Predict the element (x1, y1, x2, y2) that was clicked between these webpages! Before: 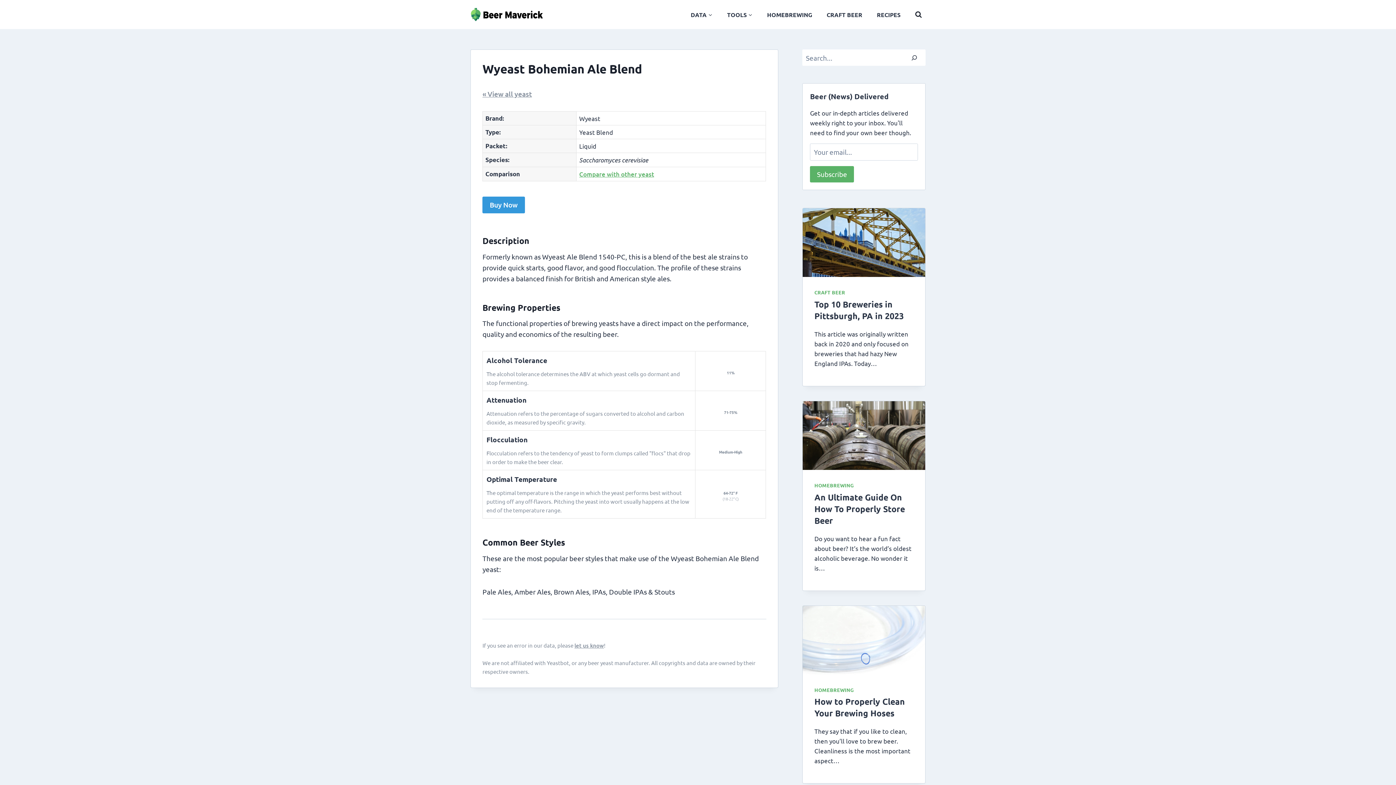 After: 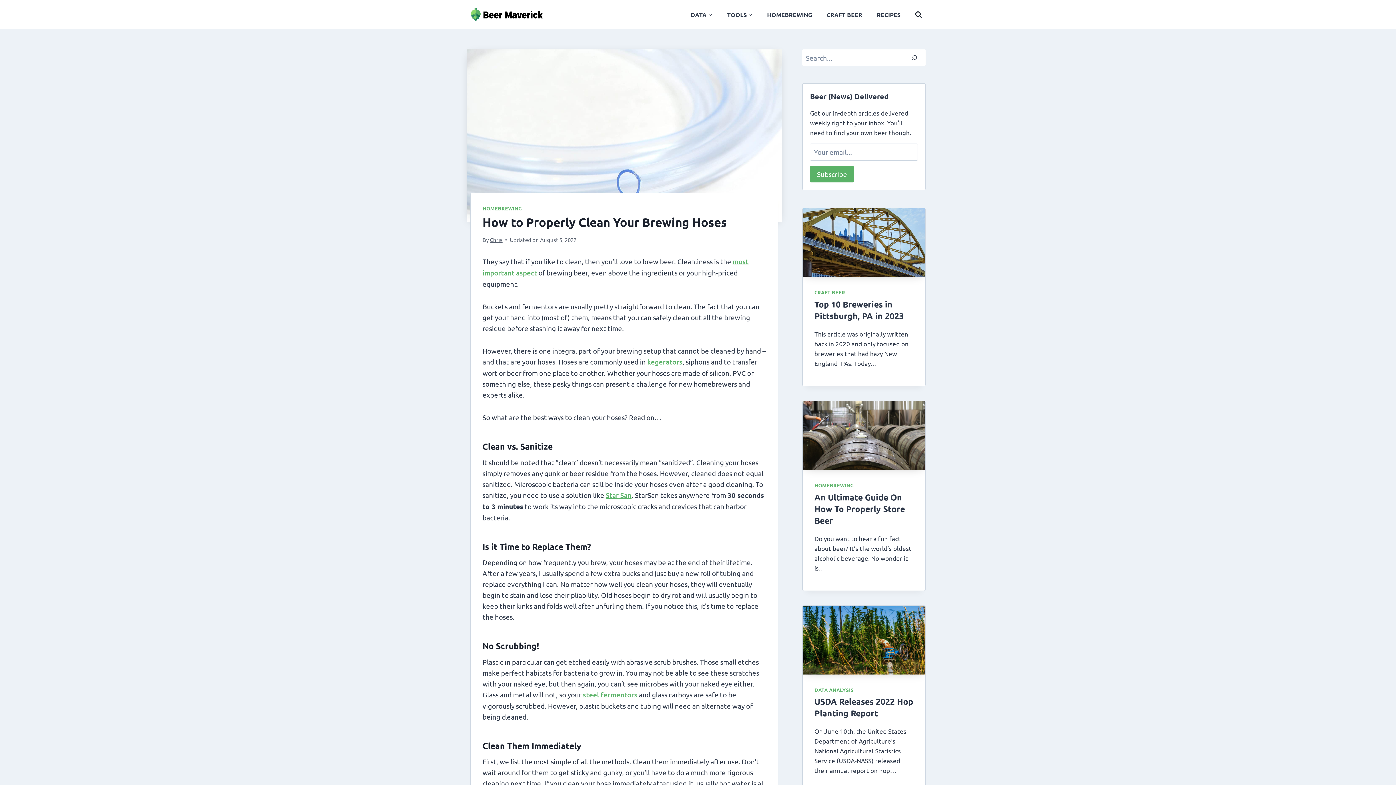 Action: bbox: (802, 606, 925, 674)